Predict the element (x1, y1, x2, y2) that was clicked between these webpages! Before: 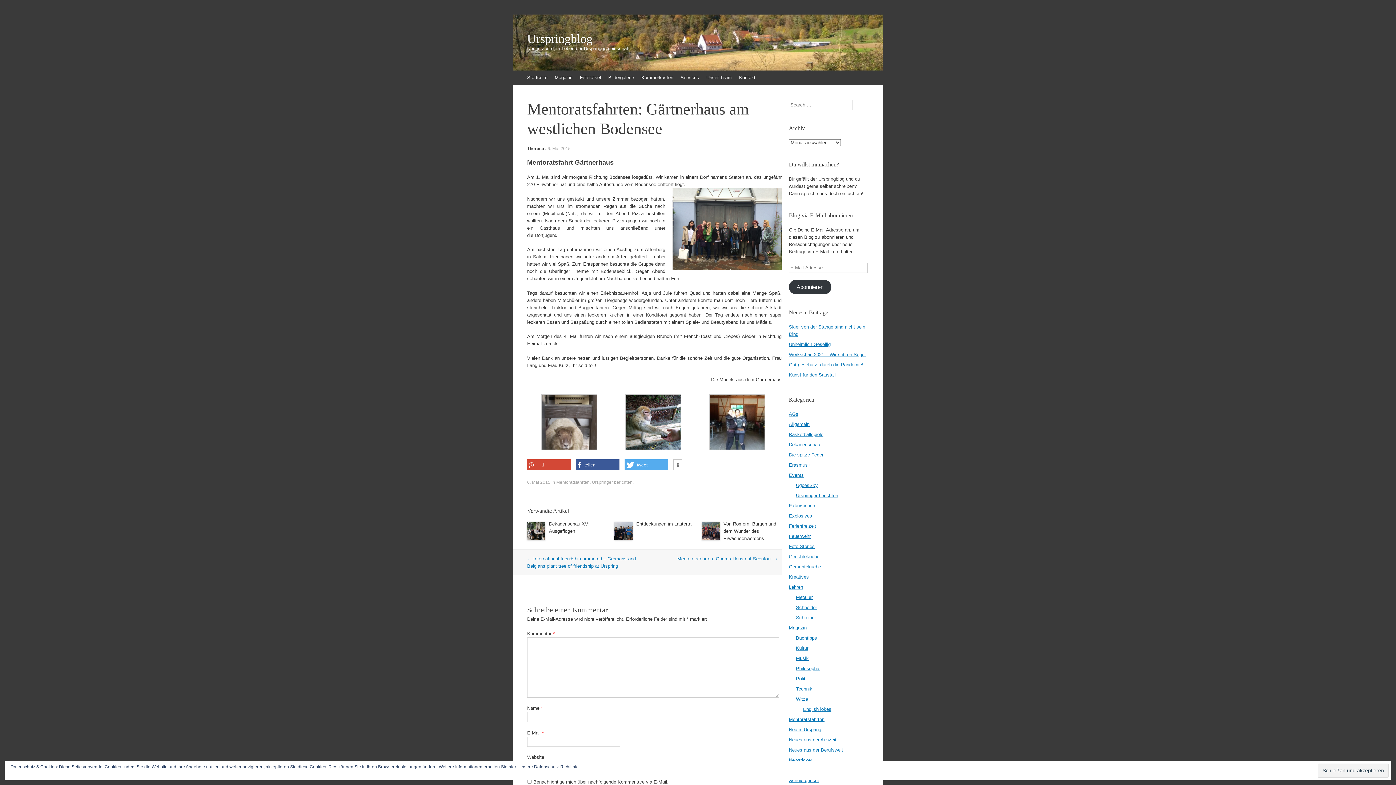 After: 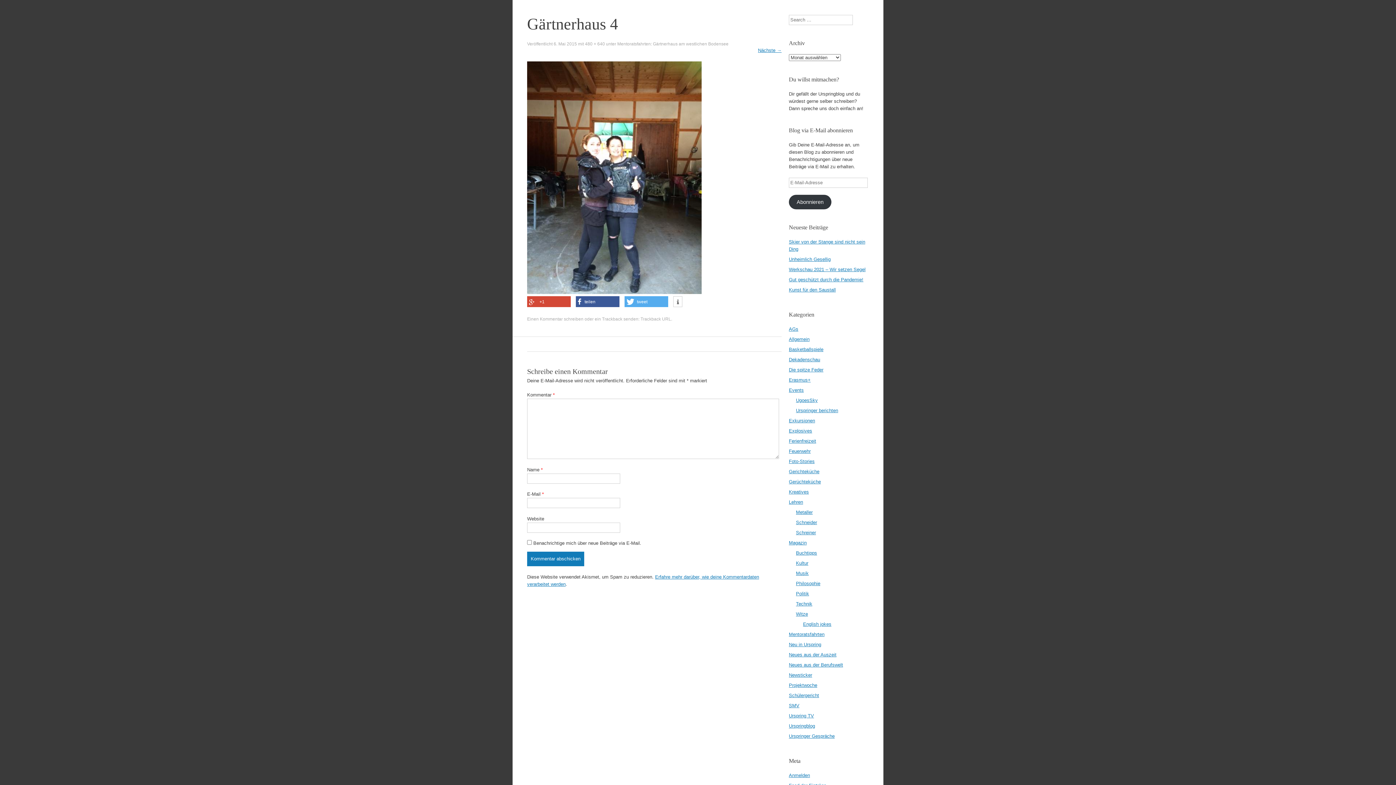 Action: bbox: (709, 446, 765, 451)